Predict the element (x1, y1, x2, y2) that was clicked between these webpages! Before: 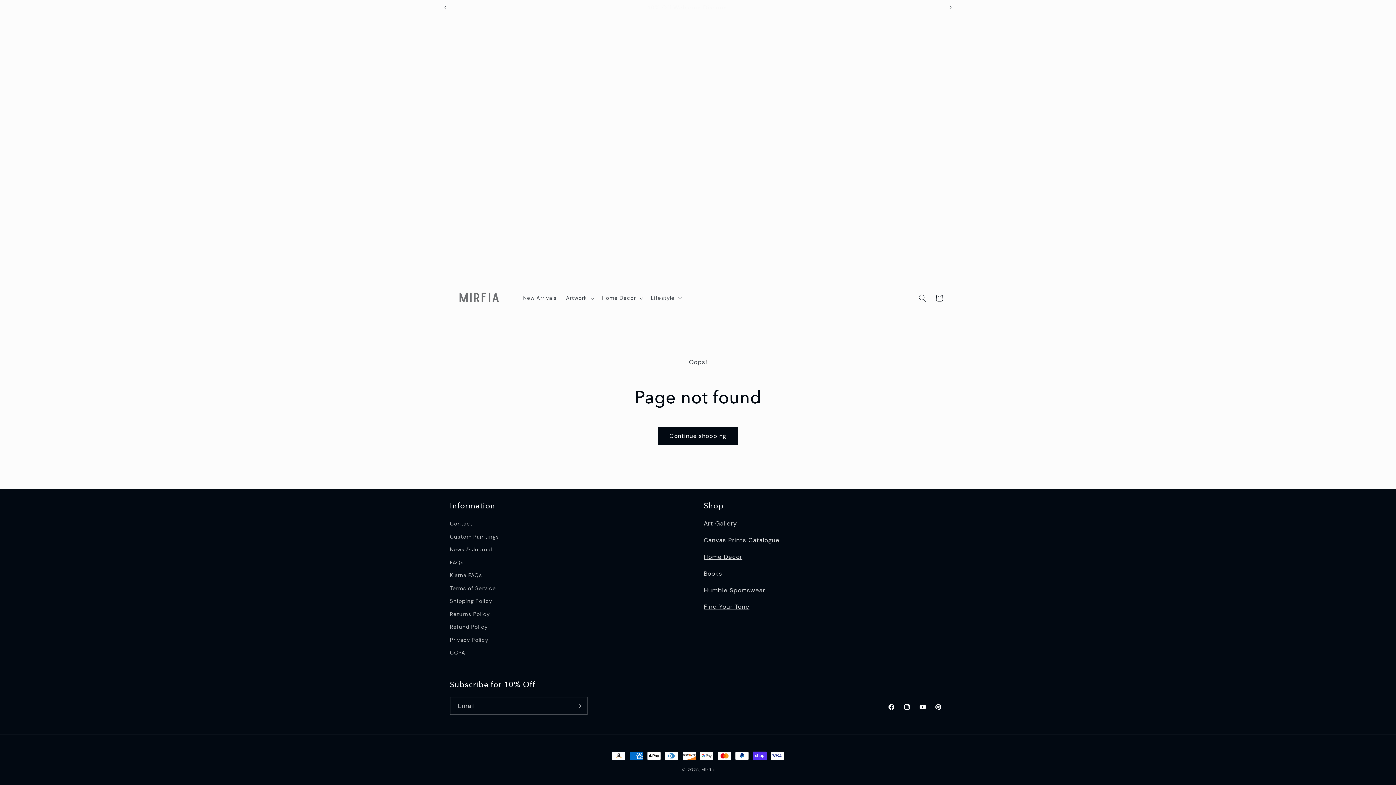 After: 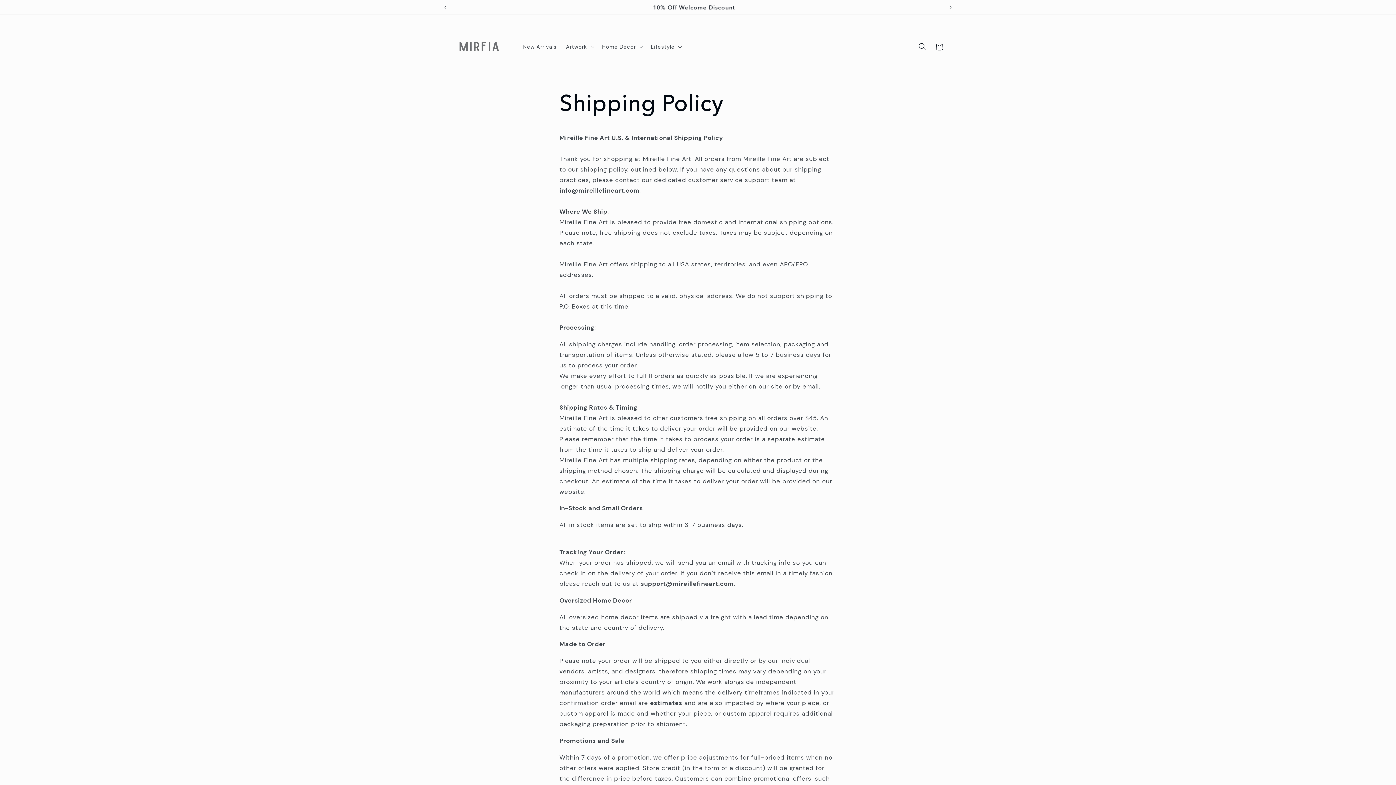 Action: label: Shipping Policy bbox: (450, 595, 492, 608)